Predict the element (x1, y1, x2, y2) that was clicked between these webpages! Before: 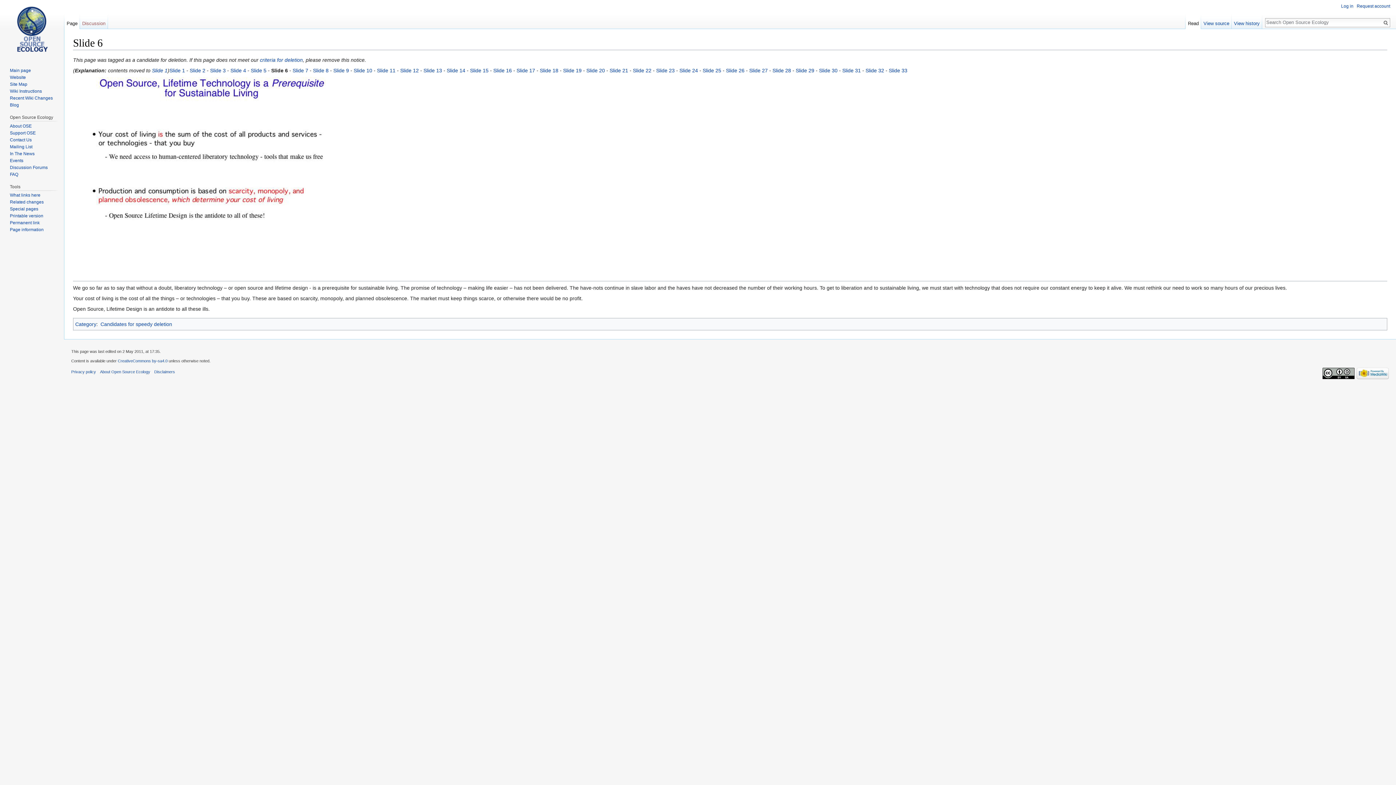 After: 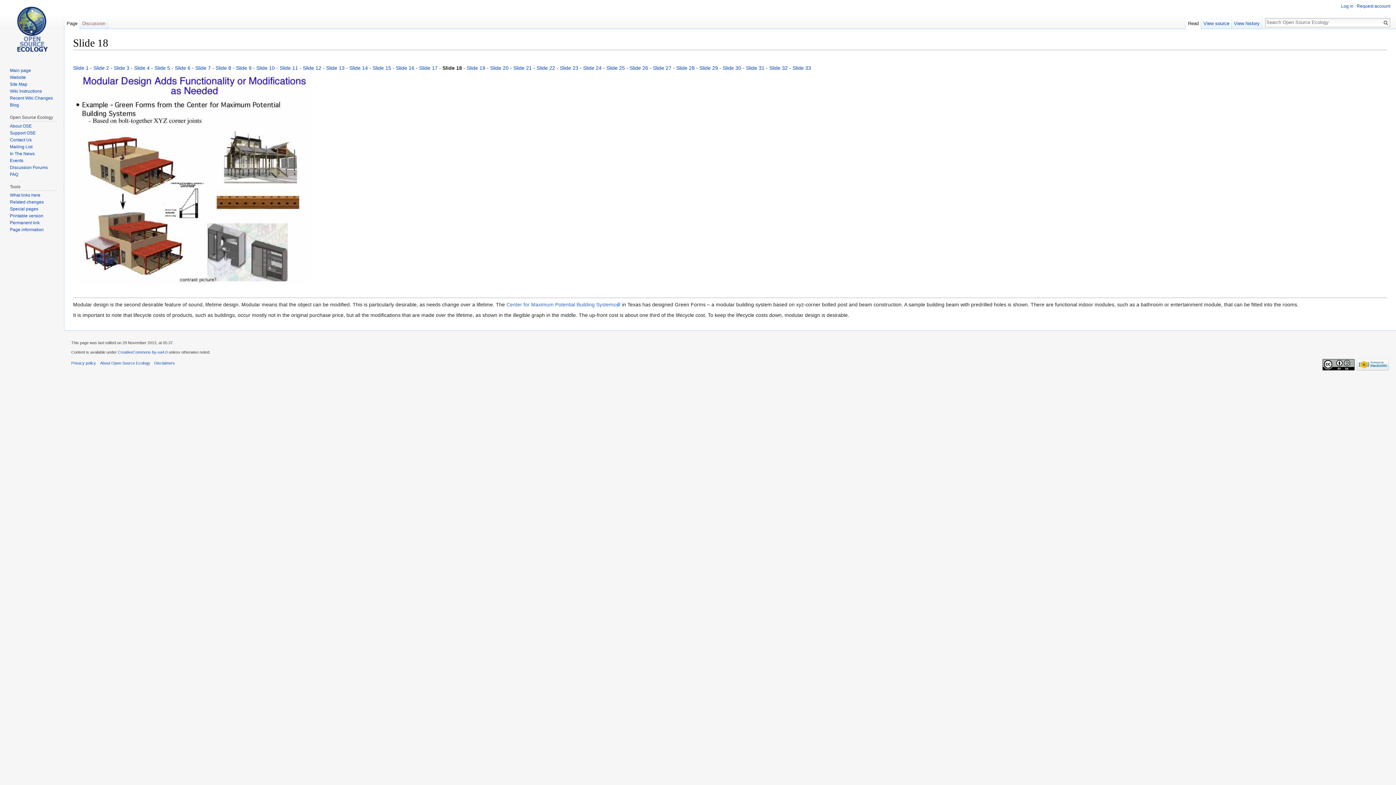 Action: bbox: (540, 67, 558, 73) label: Slide 18